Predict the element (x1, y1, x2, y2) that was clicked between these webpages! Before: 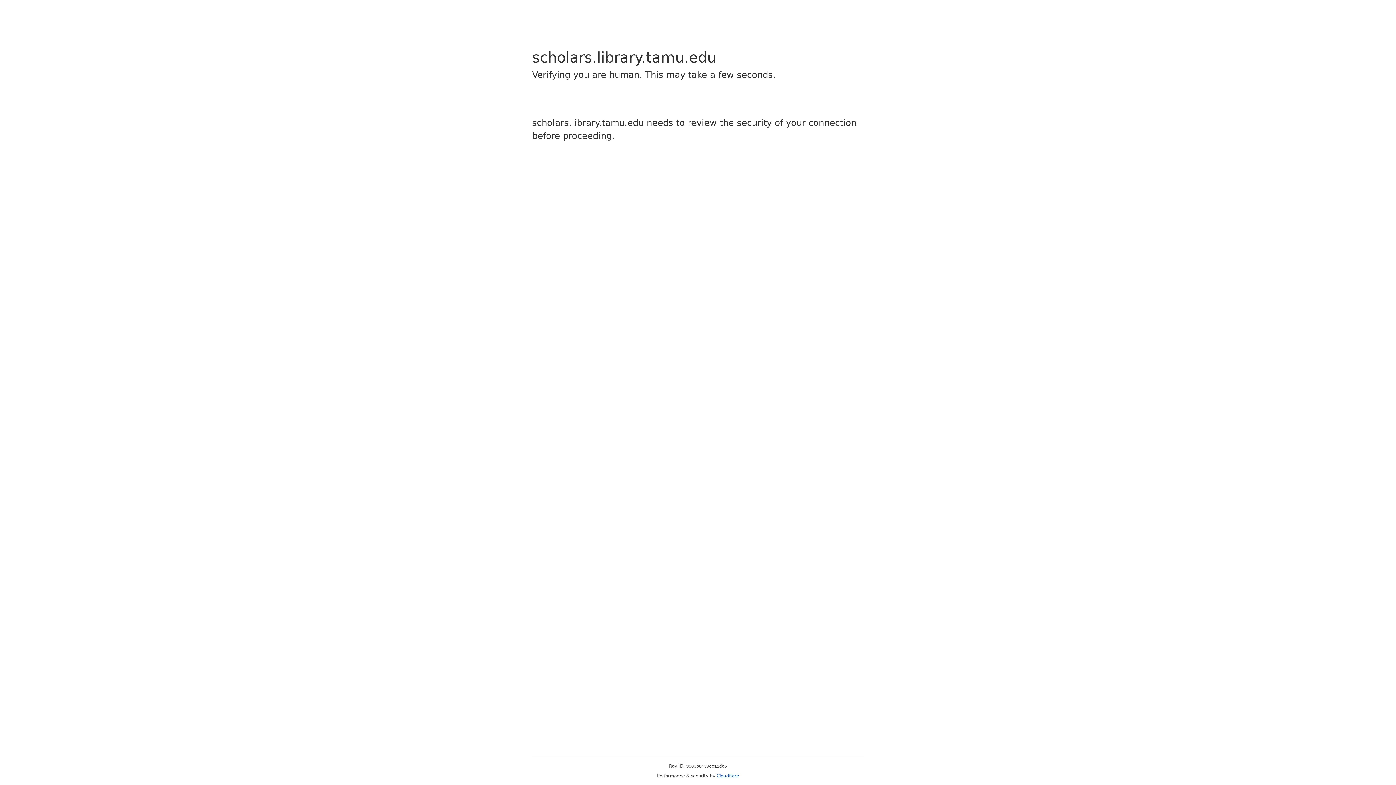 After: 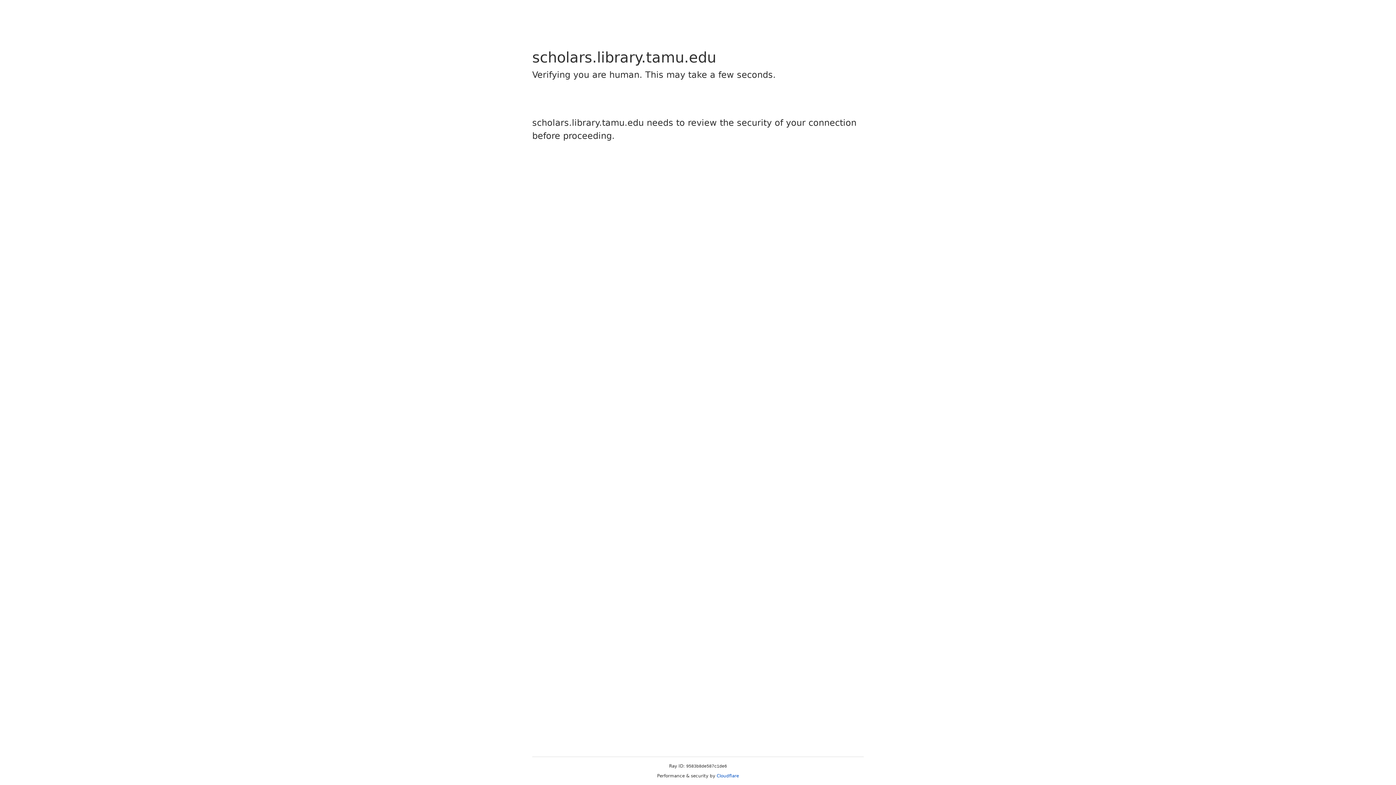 Action: bbox: (716, 773, 739, 778) label: Cloudflare